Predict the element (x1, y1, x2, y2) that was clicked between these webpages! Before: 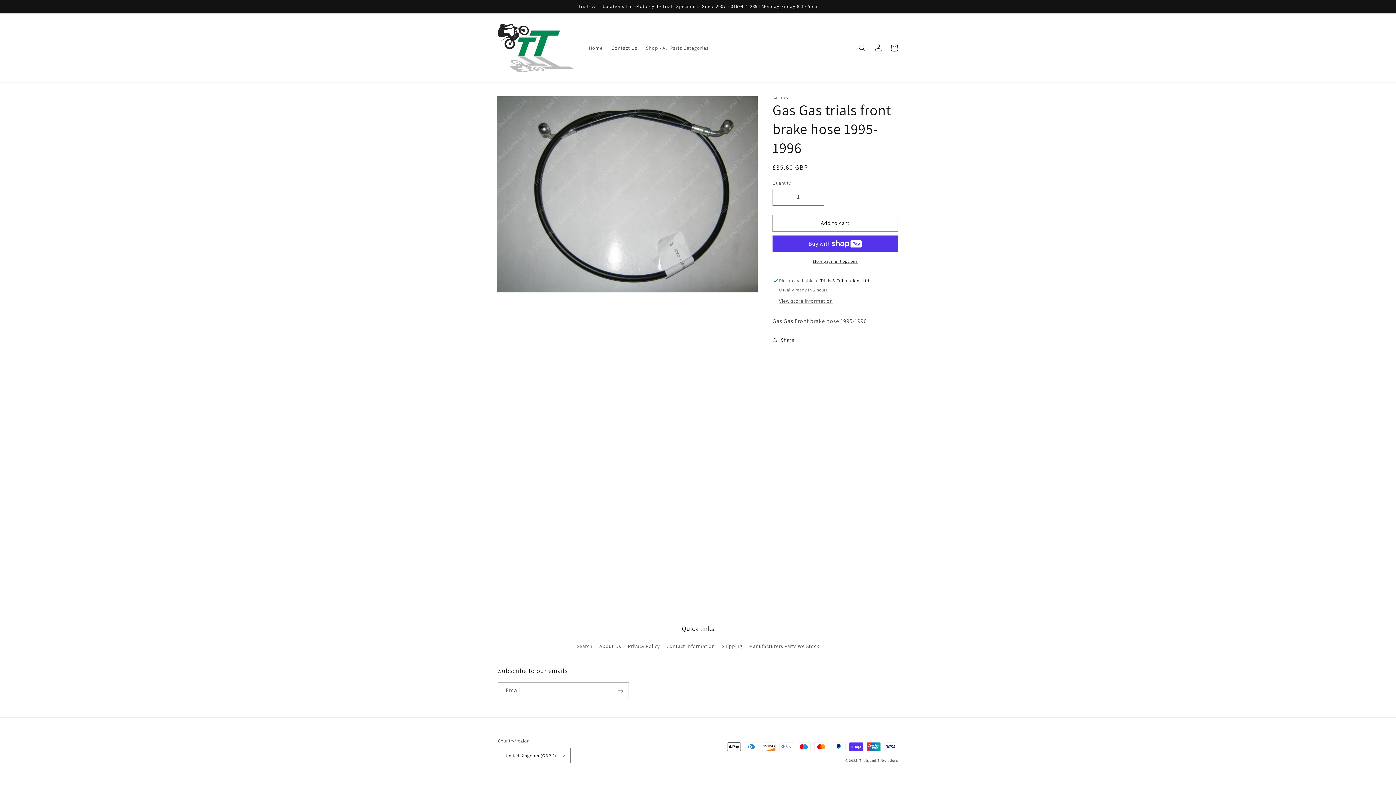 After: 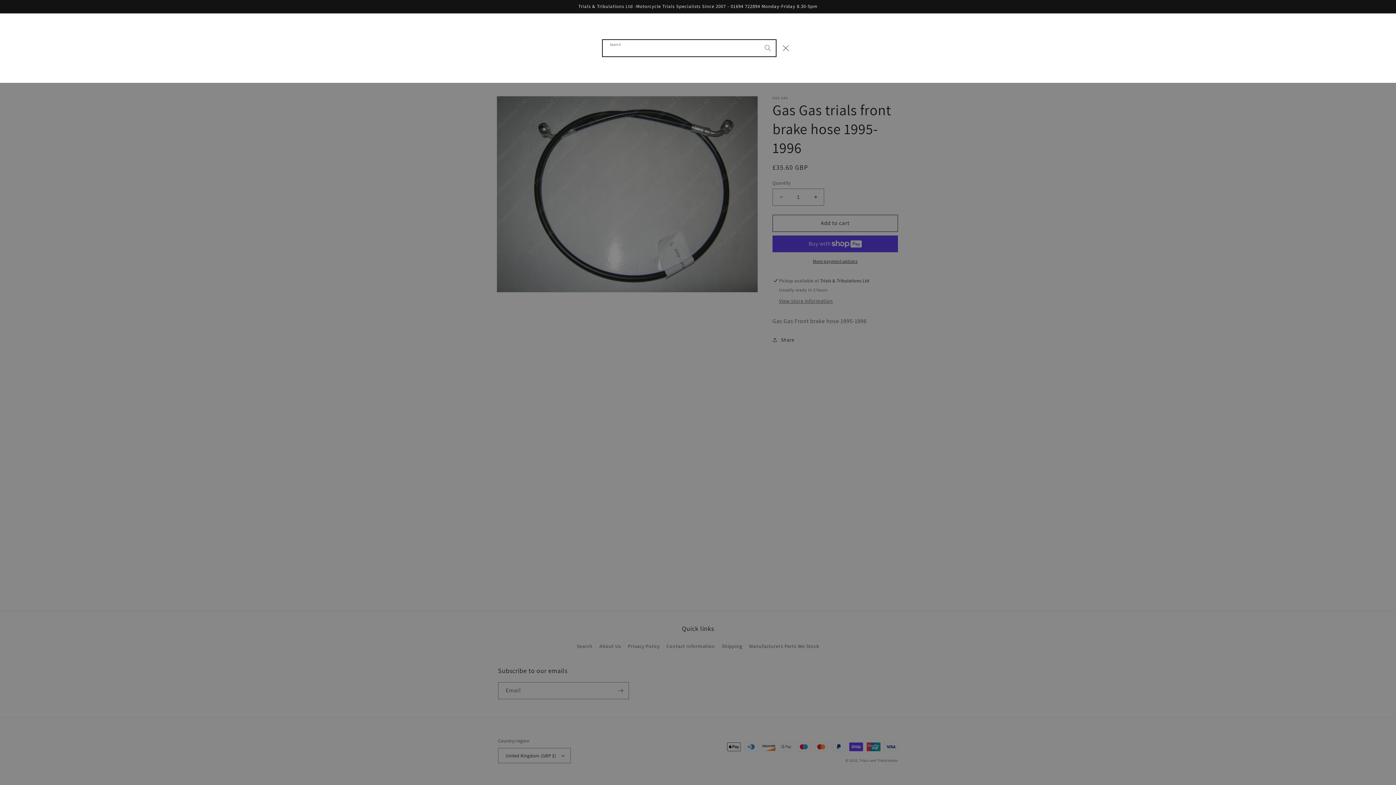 Action: bbox: (854, 39, 870, 55) label: Search